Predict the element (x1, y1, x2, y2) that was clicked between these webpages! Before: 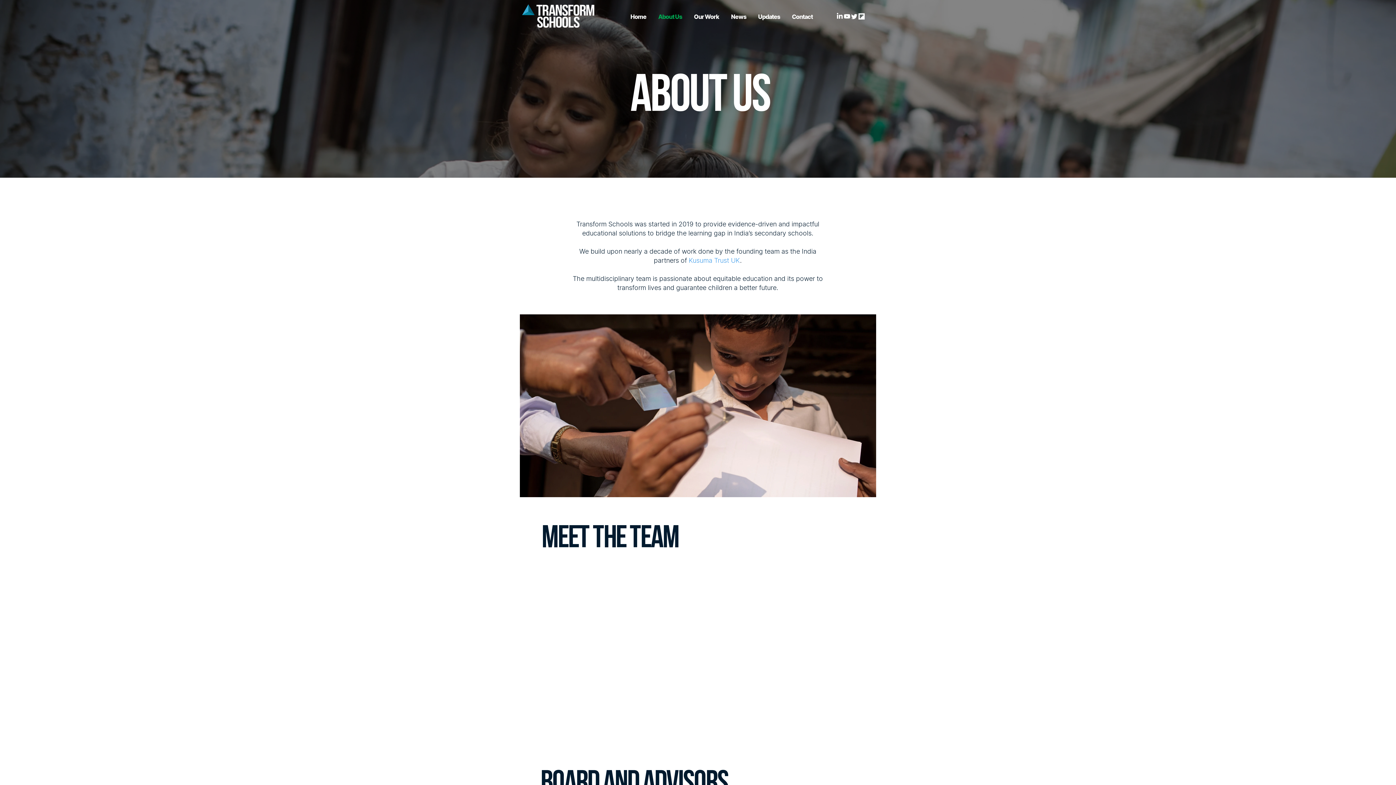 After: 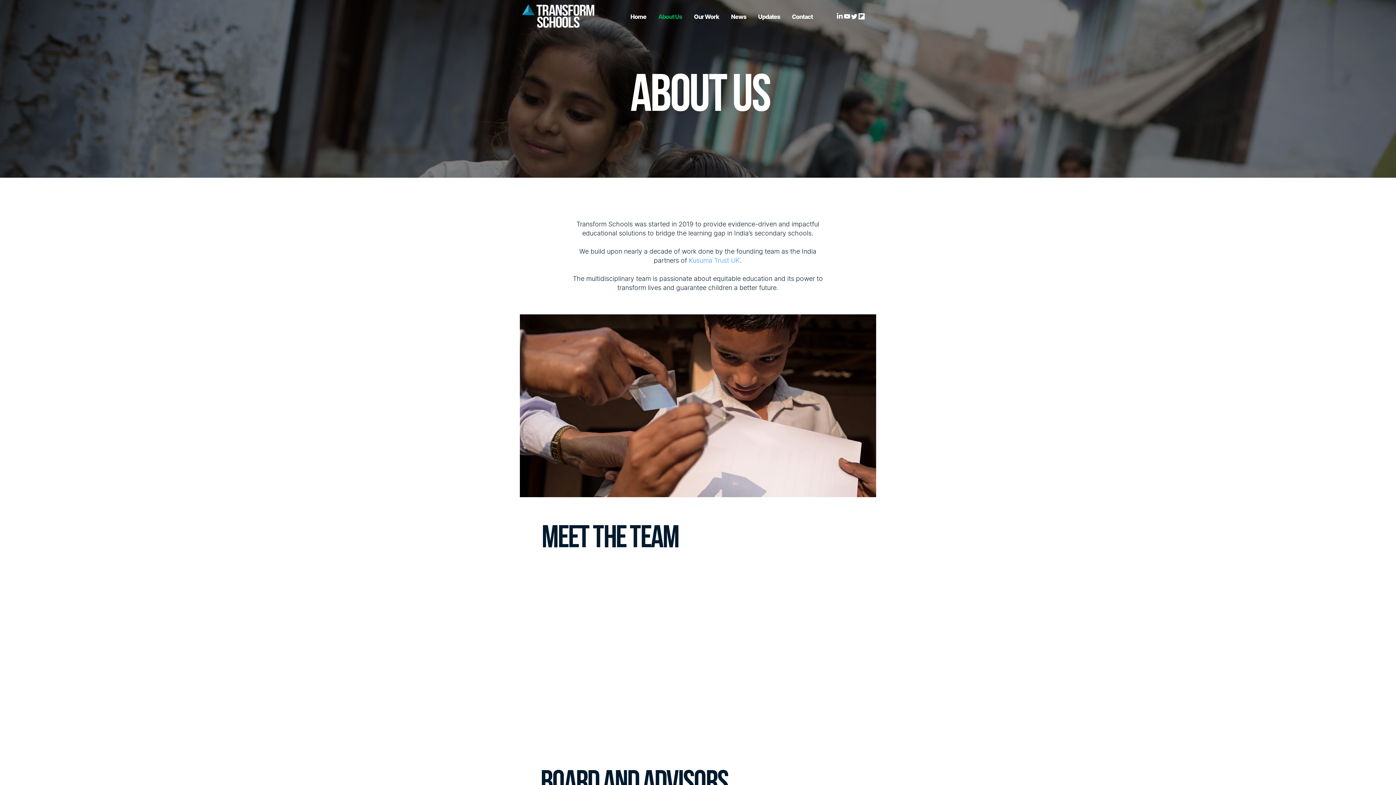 Action: bbox: (836, 12, 843, 20)